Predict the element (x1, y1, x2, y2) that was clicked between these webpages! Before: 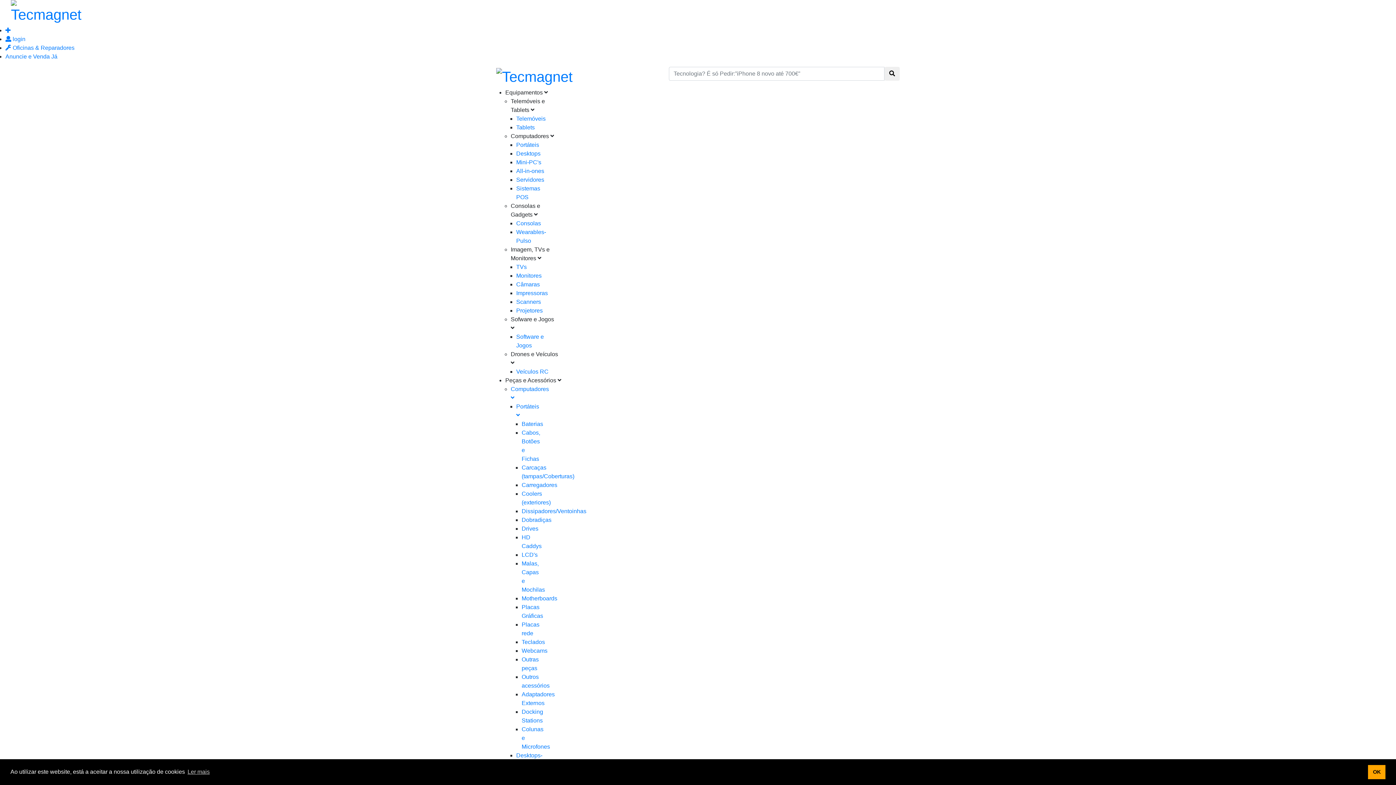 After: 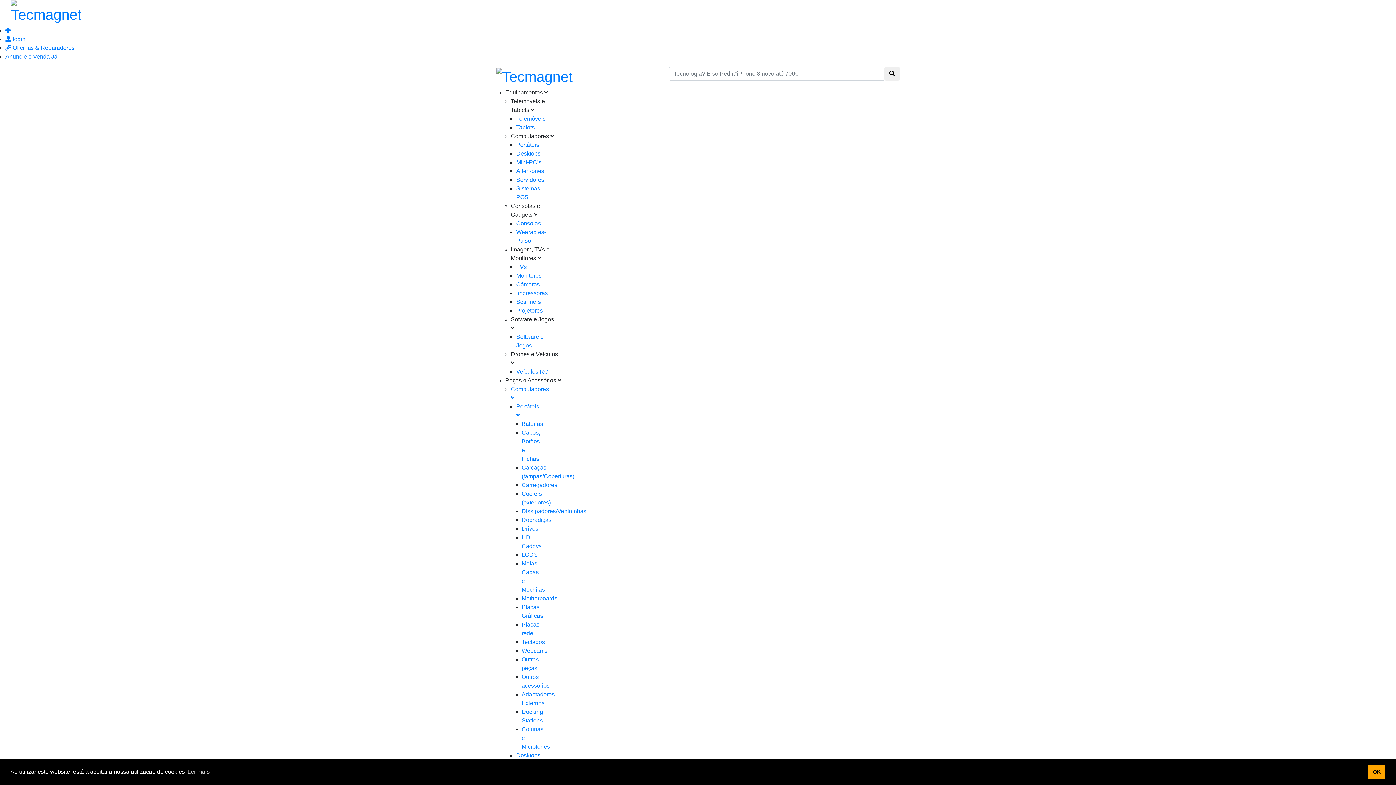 Action: label: Scanners bbox: (516, 299, 541, 305)